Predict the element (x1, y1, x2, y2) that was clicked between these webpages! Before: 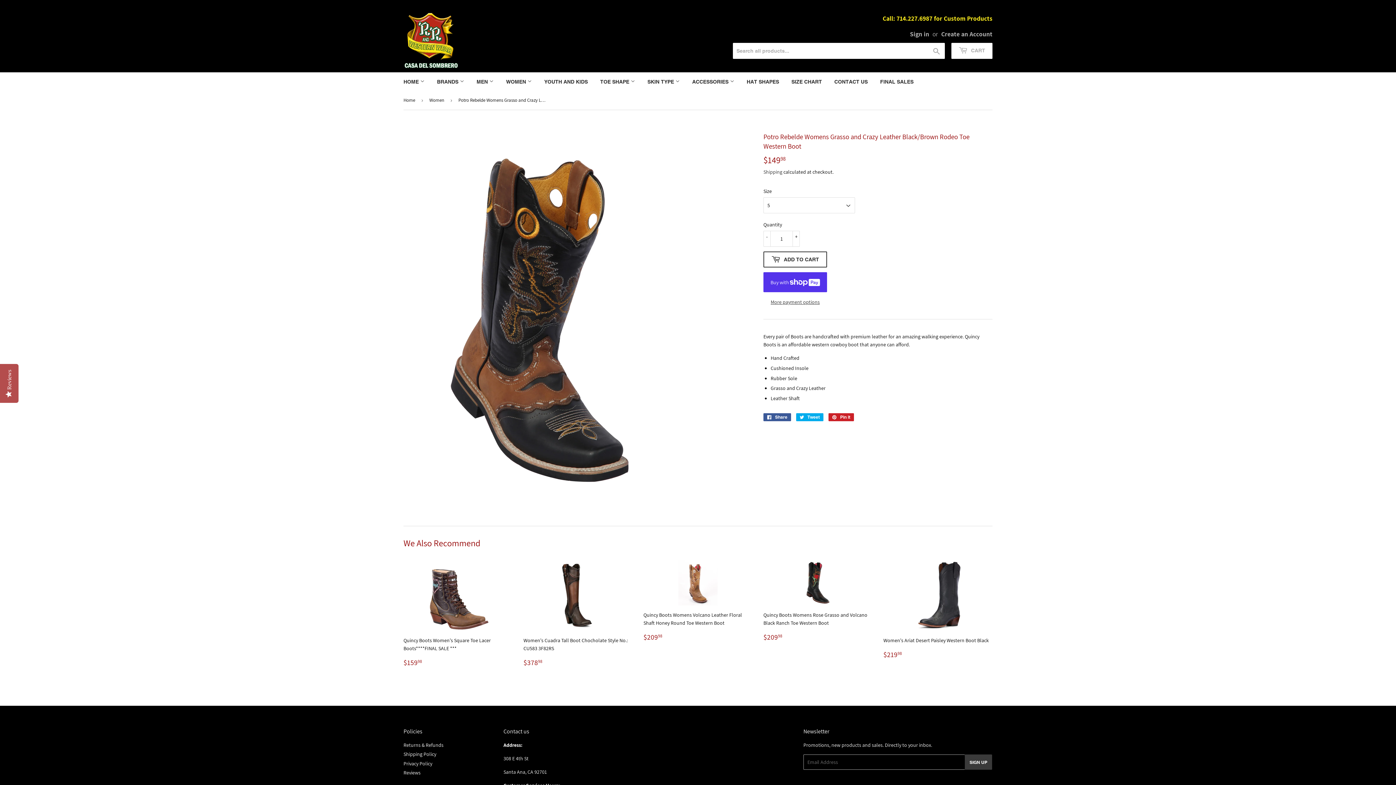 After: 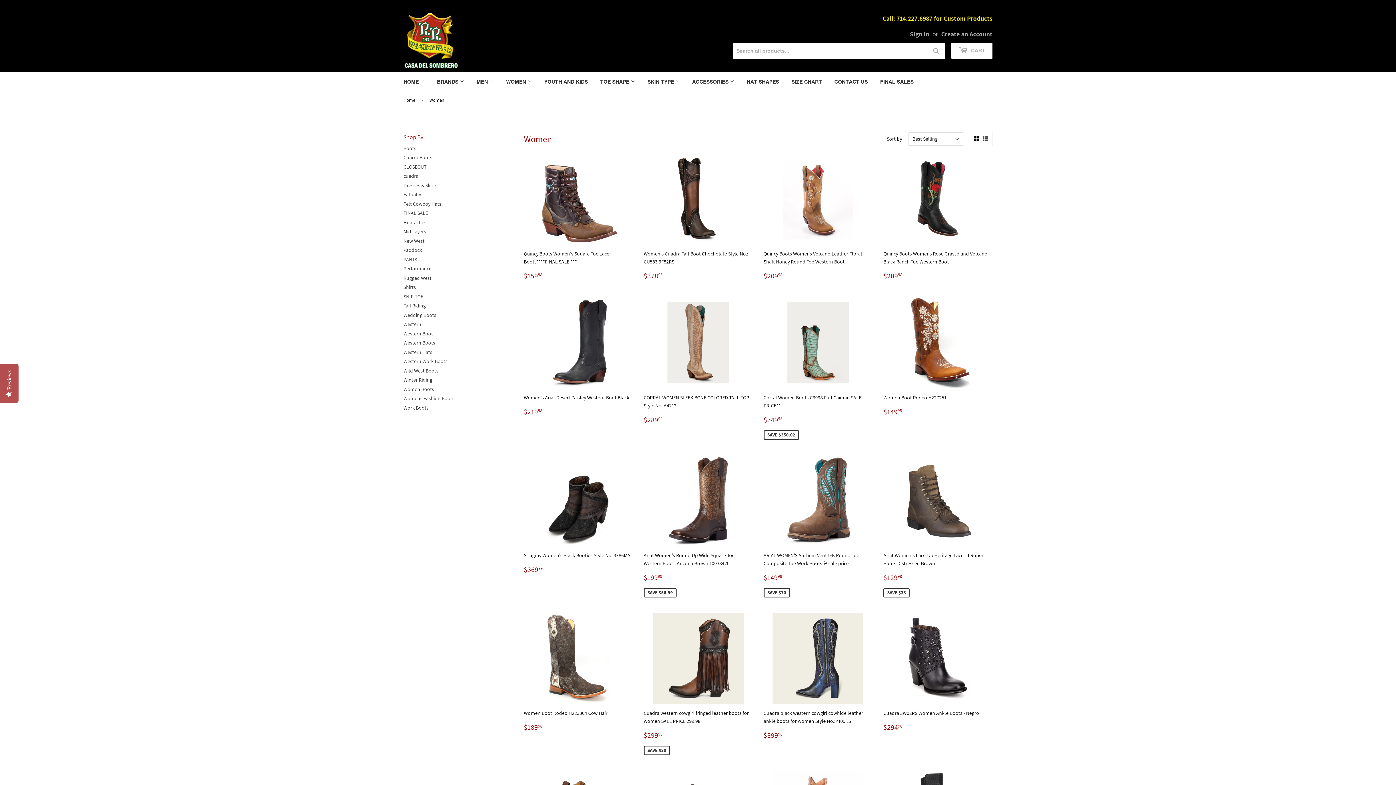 Action: label: Women bbox: (429, 91, 446, 109)